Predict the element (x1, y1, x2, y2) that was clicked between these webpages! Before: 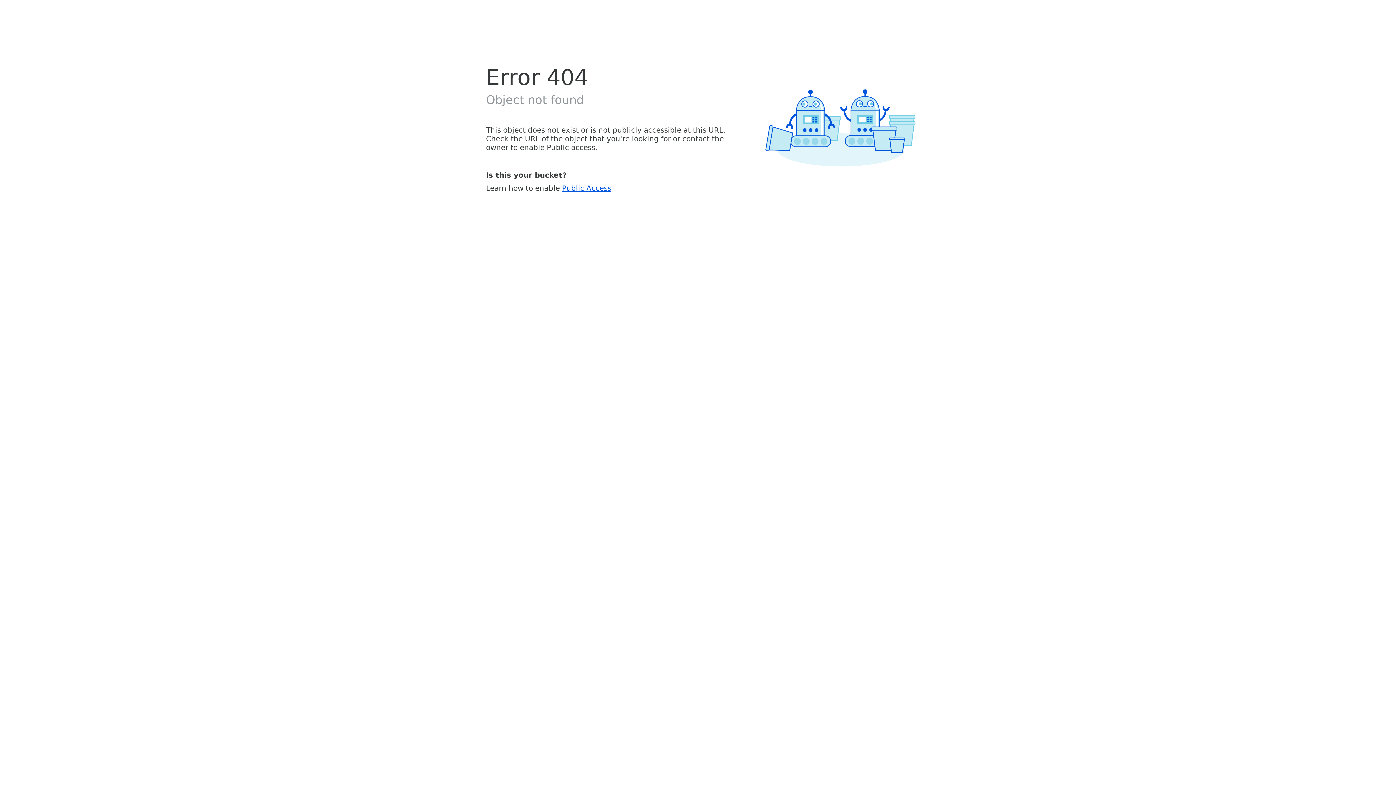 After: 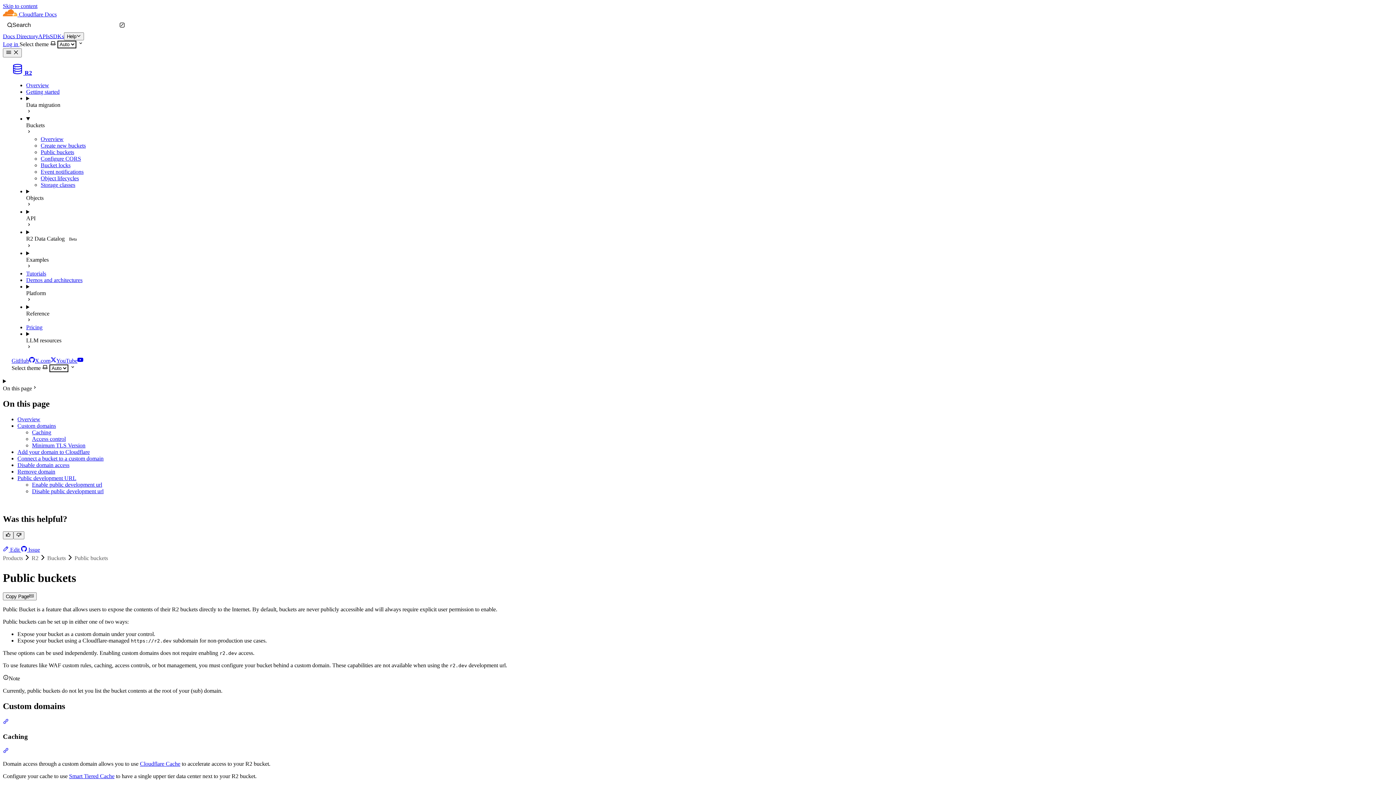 Action: bbox: (562, 183, 611, 192) label: Public Access